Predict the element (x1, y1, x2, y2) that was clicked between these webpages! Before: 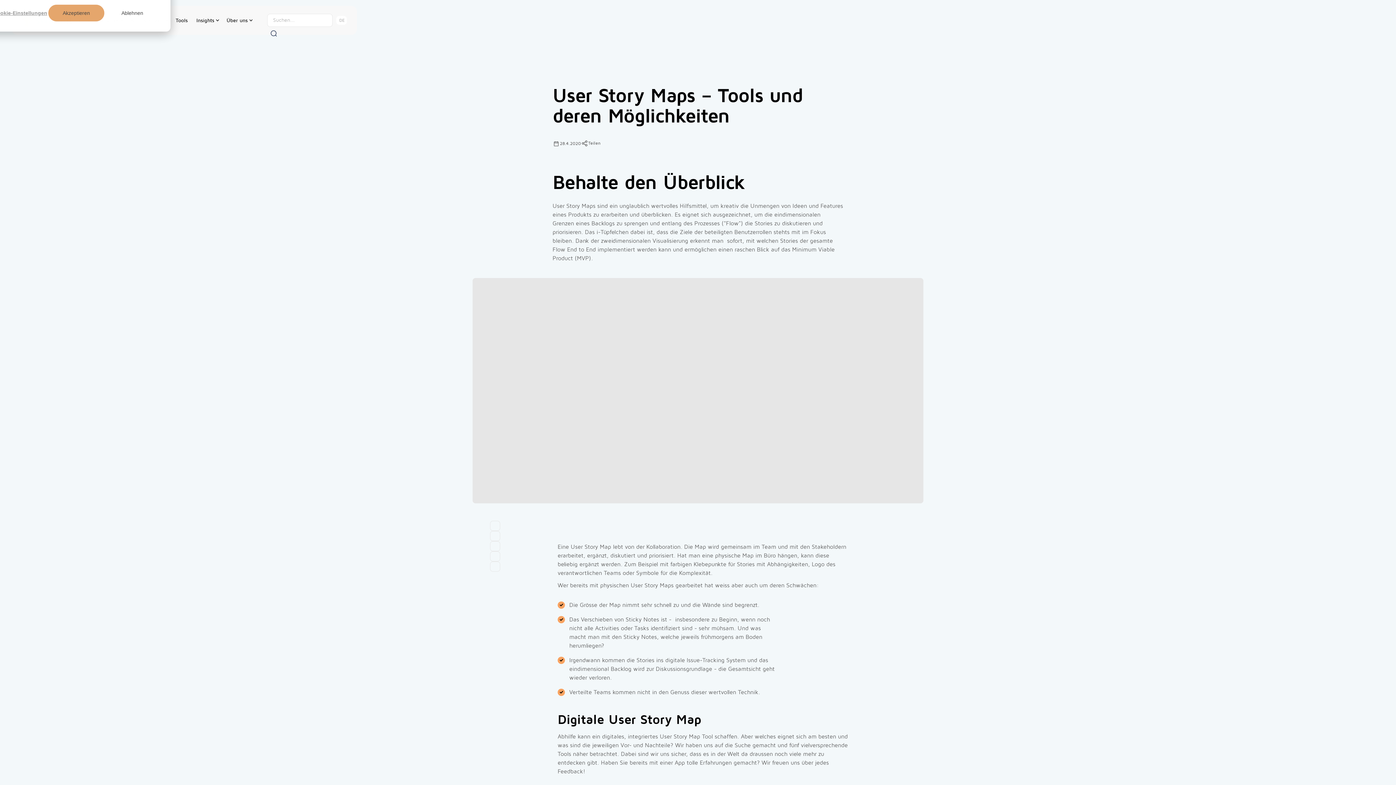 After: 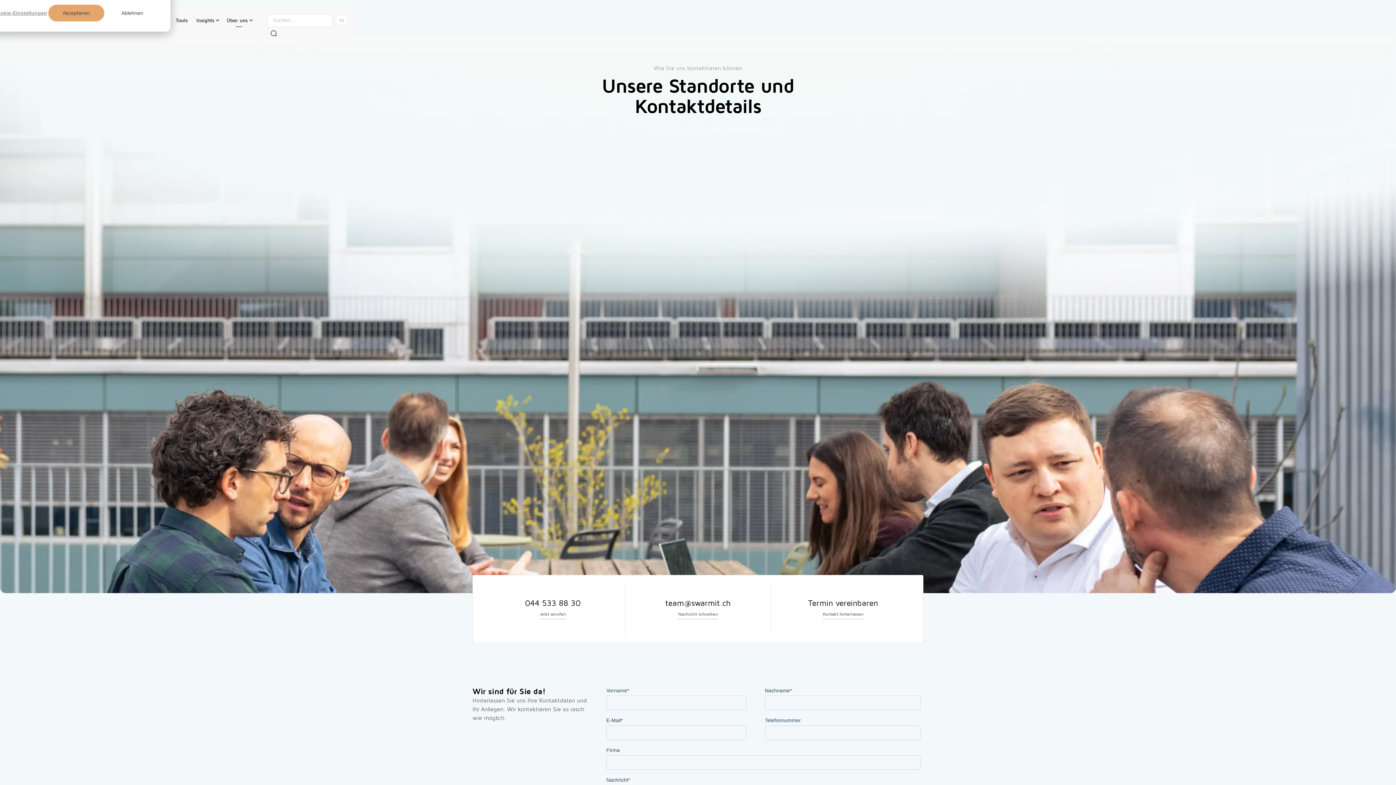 Action: bbox: (222, 15, 255, 25) label: Über uns